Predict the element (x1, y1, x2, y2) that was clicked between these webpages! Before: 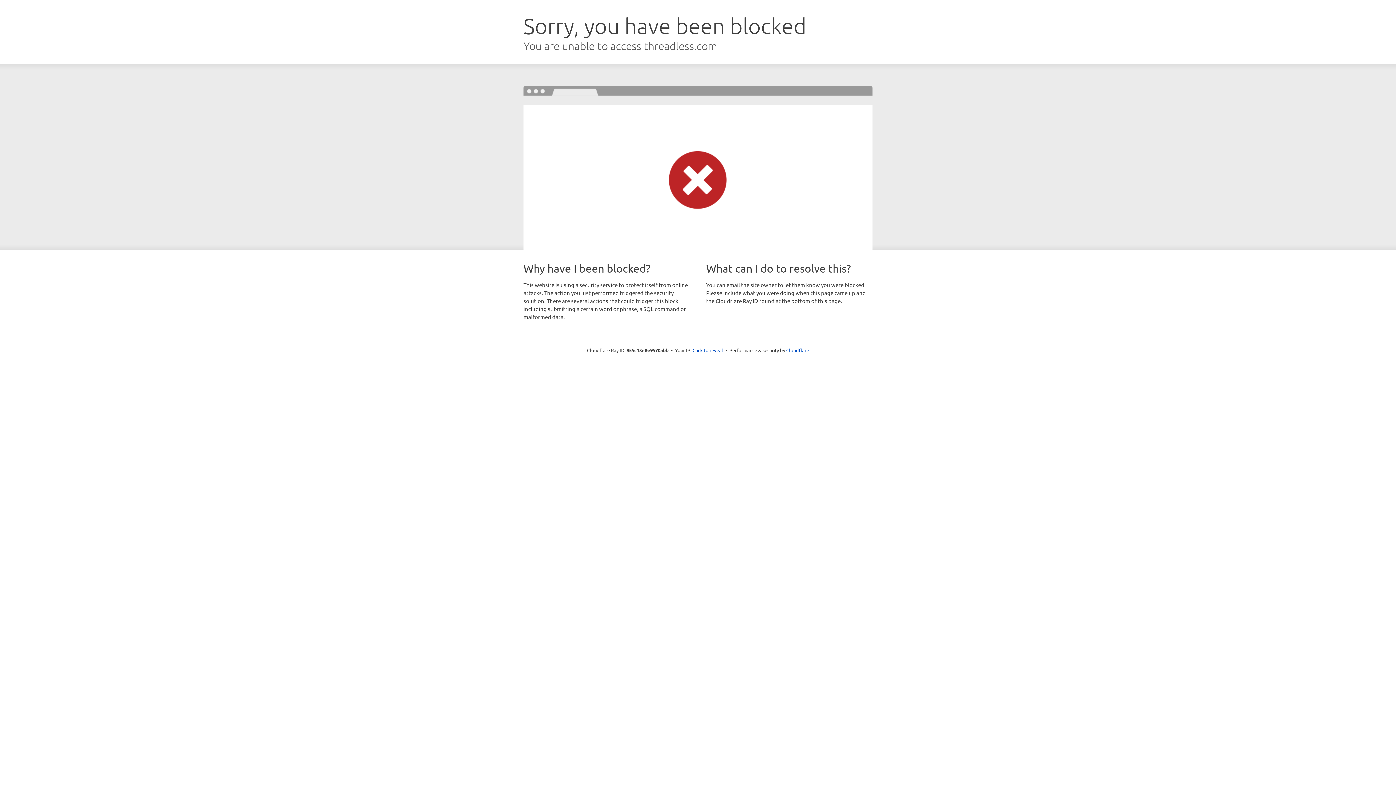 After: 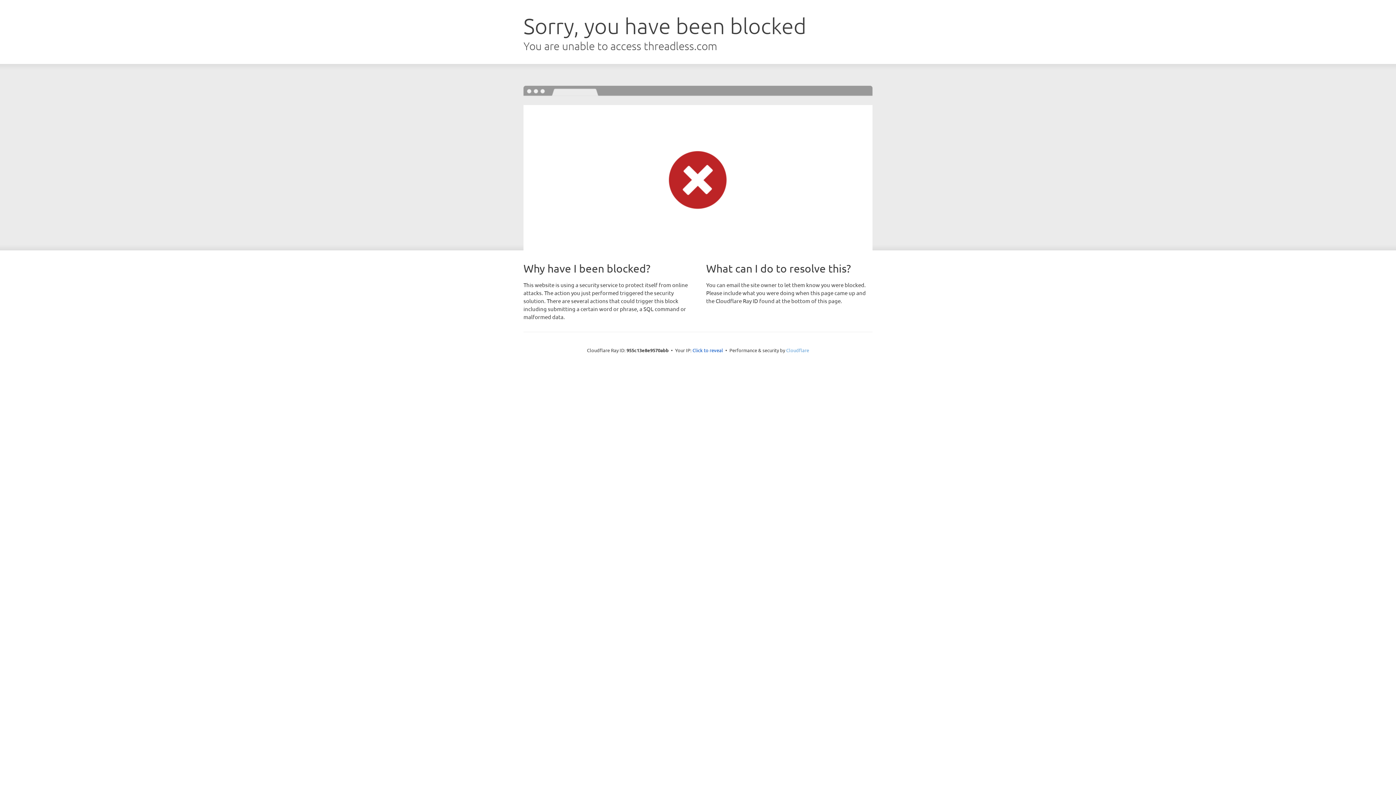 Action: label: Cloudflare bbox: (786, 347, 809, 353)